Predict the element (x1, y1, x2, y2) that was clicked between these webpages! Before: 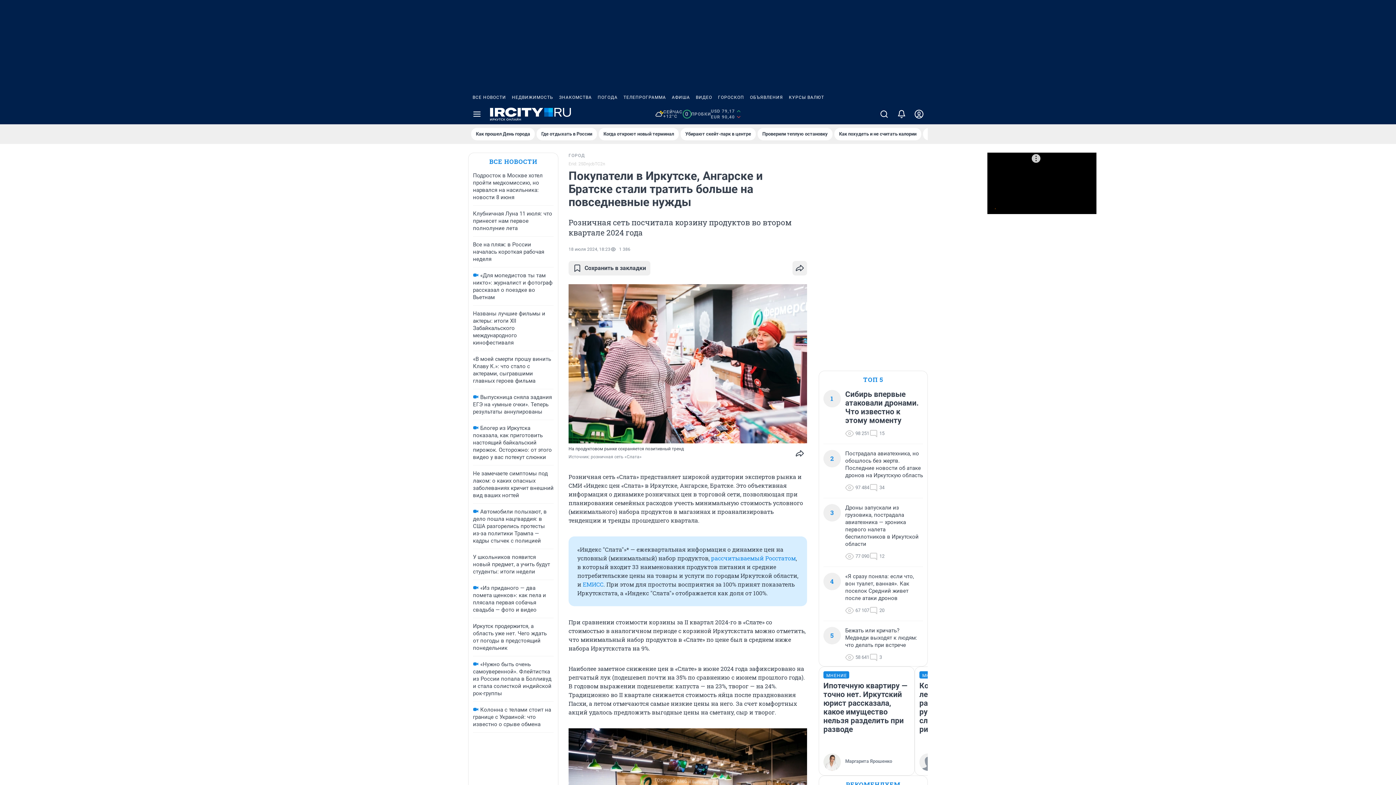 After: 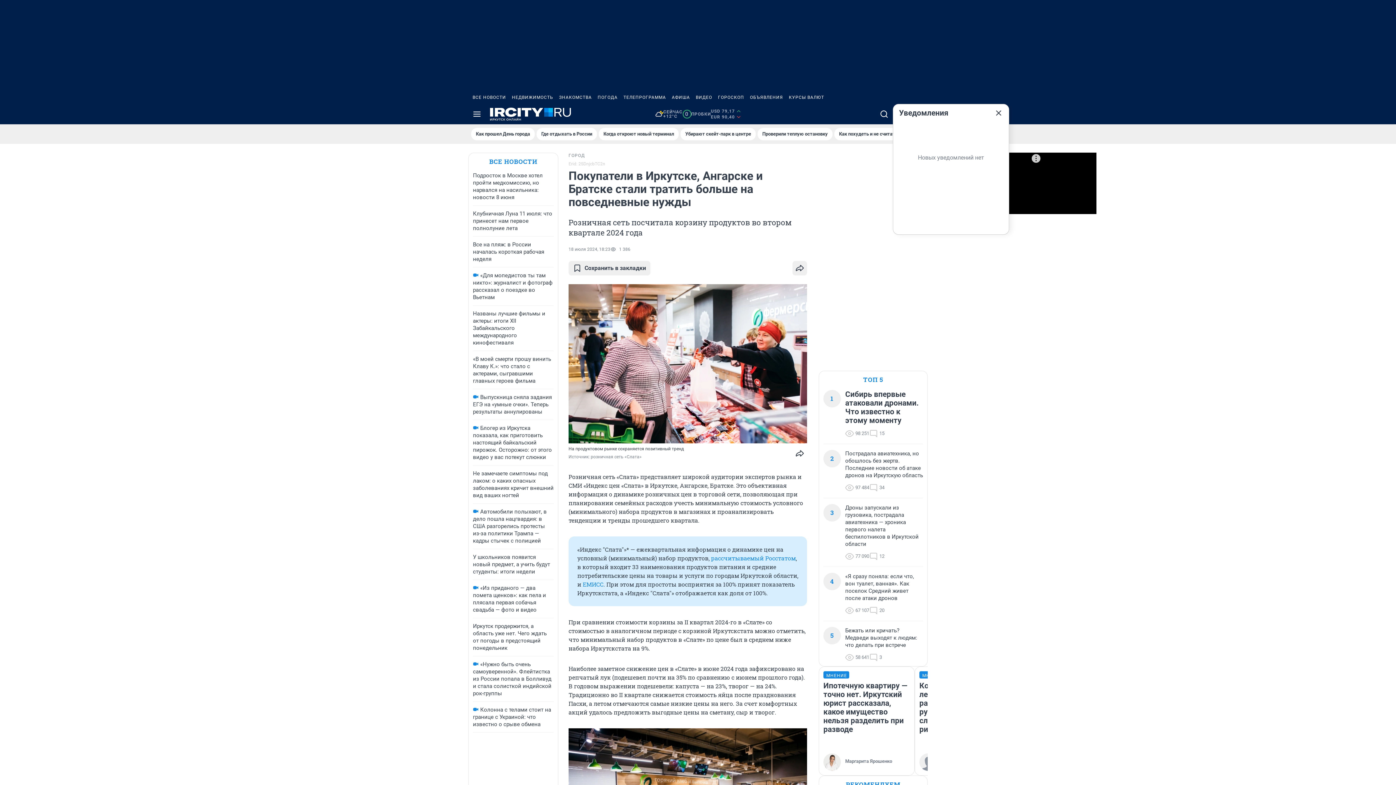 Action: bbox: (893, 104, 910, 124)